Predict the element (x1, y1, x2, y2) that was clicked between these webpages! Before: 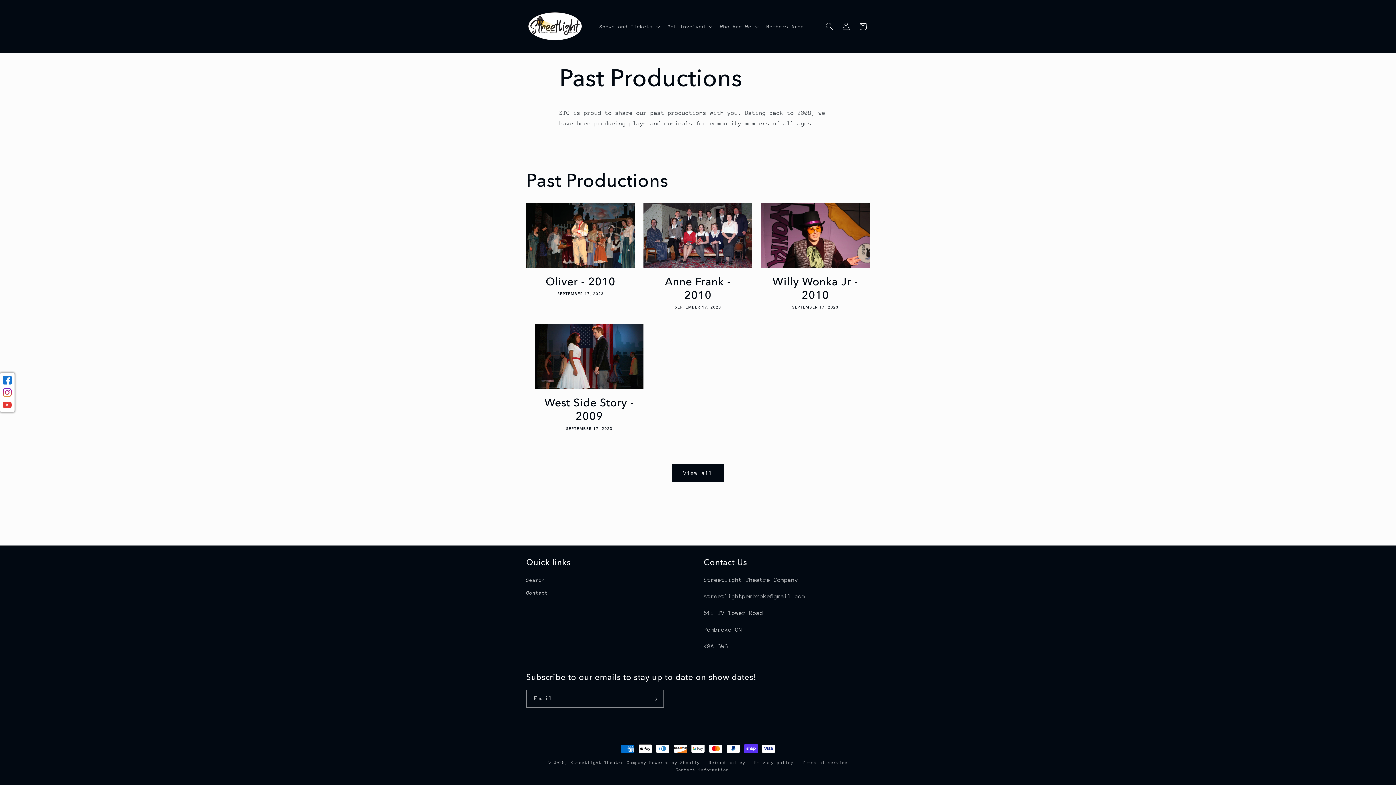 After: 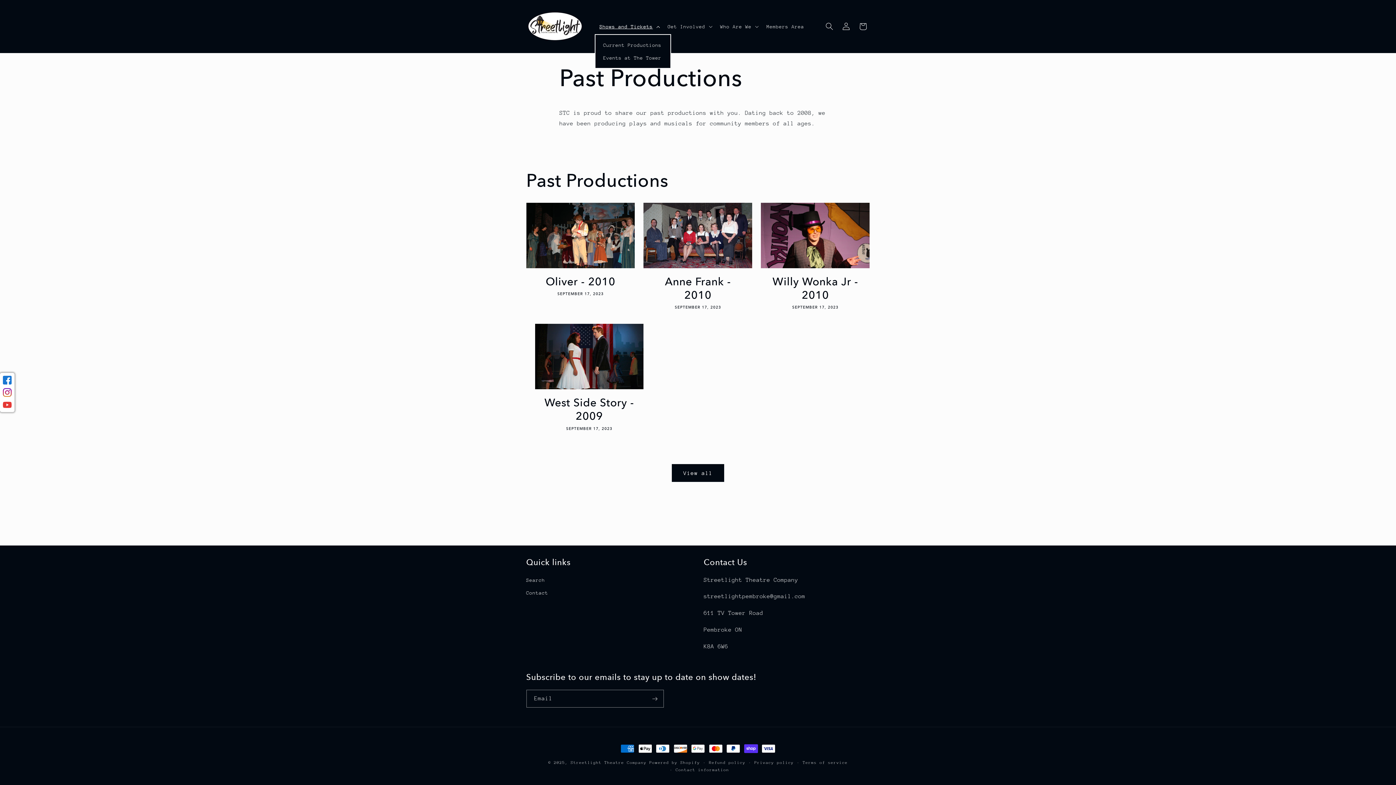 Action: label: Shows and Tickets bbox: (595, 18, 663, 34)